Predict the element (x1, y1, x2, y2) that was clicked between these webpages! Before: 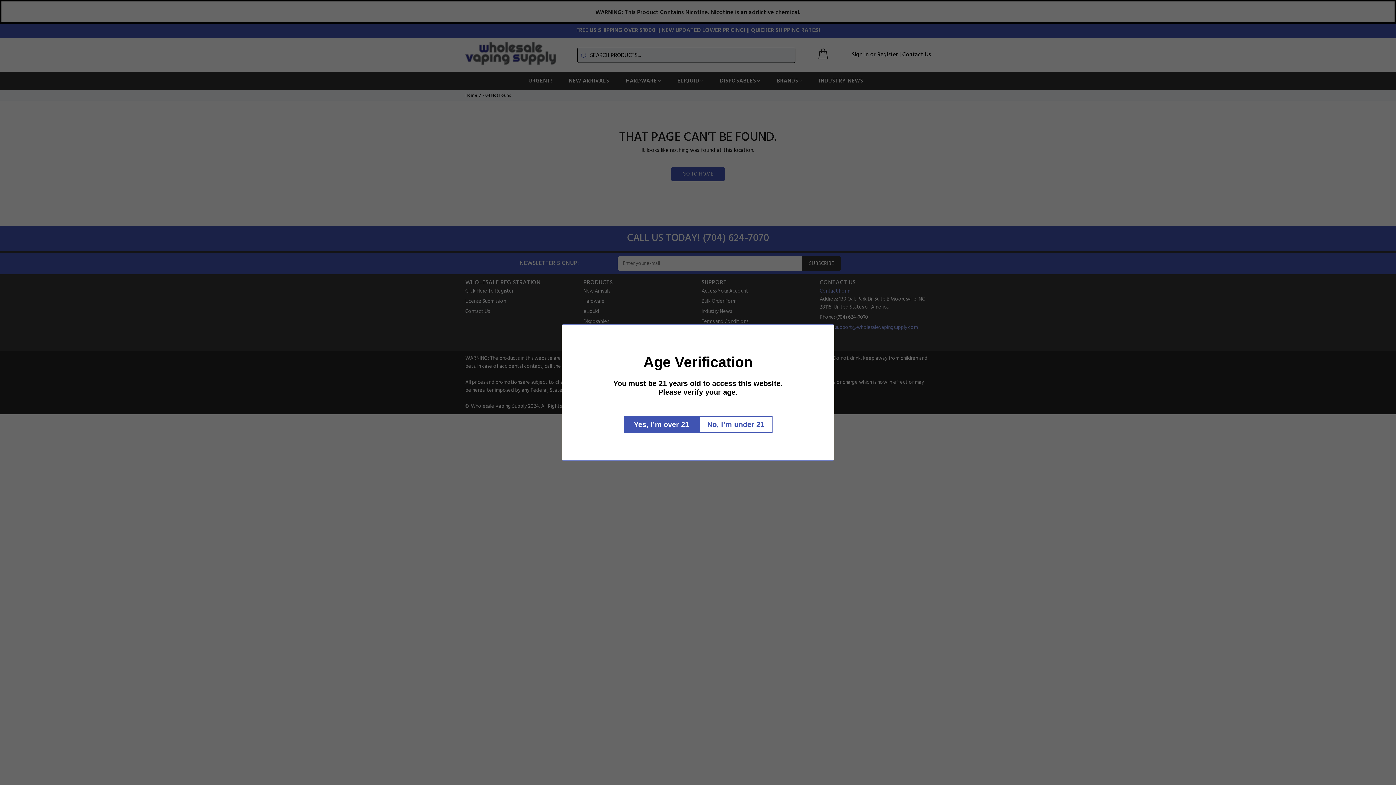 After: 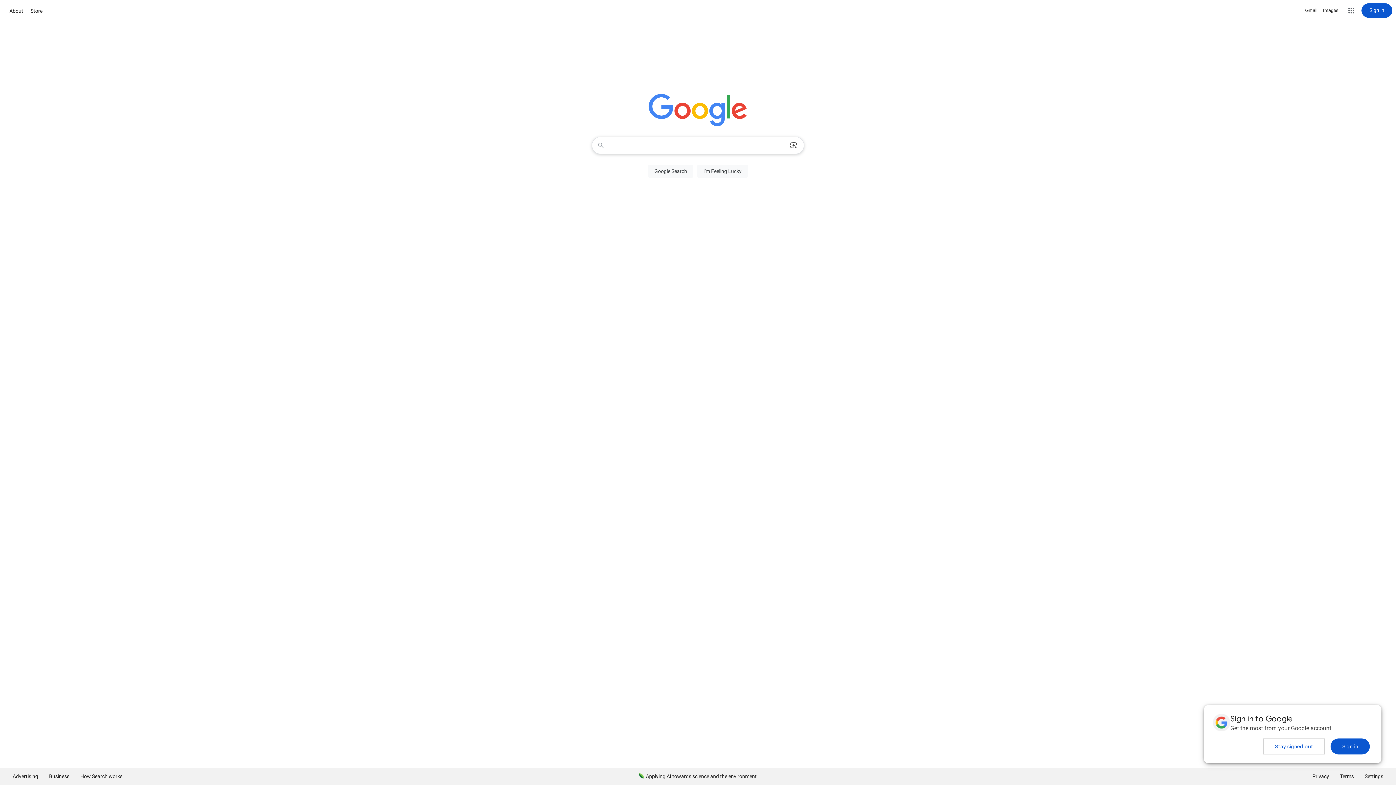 Action: label: No, I’m under 21 bbox: (699, 416, 772, 433)